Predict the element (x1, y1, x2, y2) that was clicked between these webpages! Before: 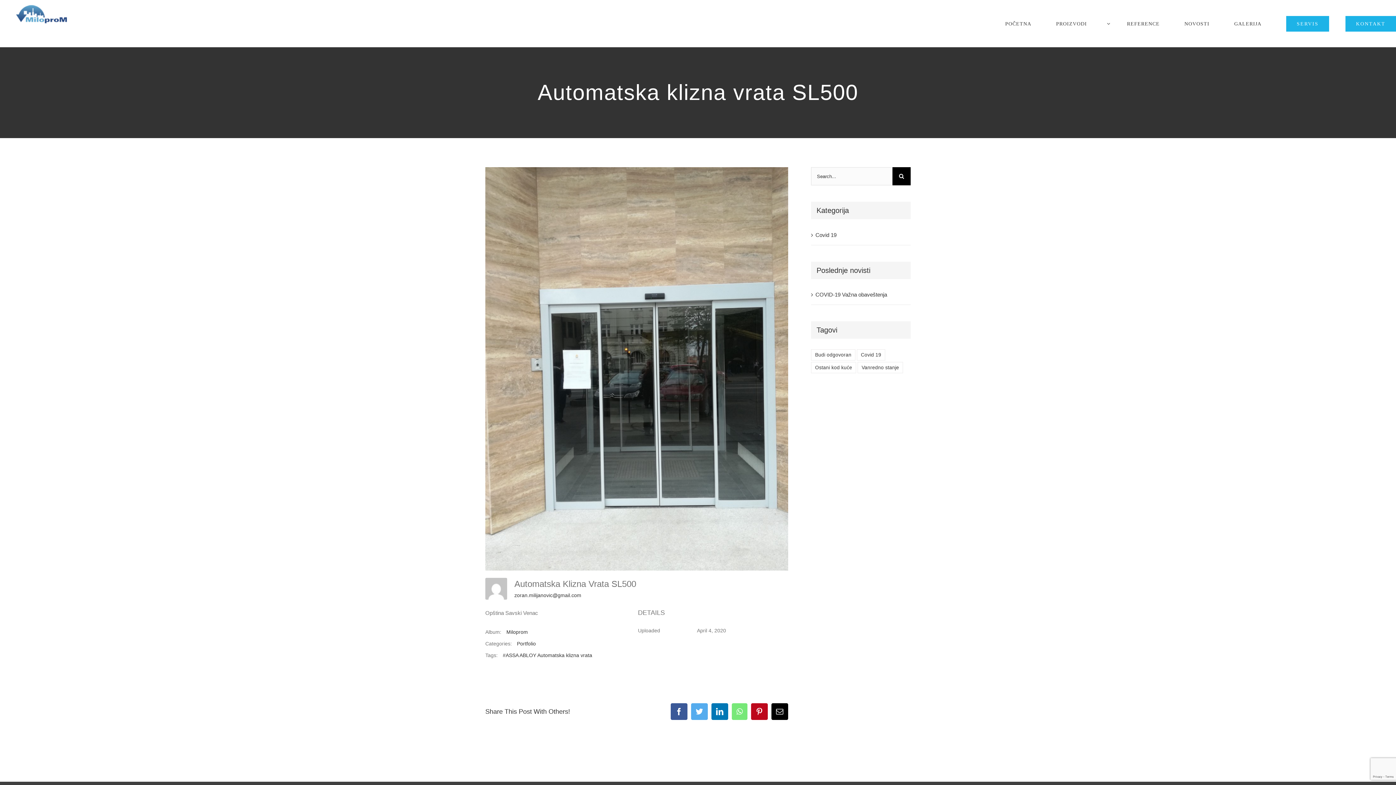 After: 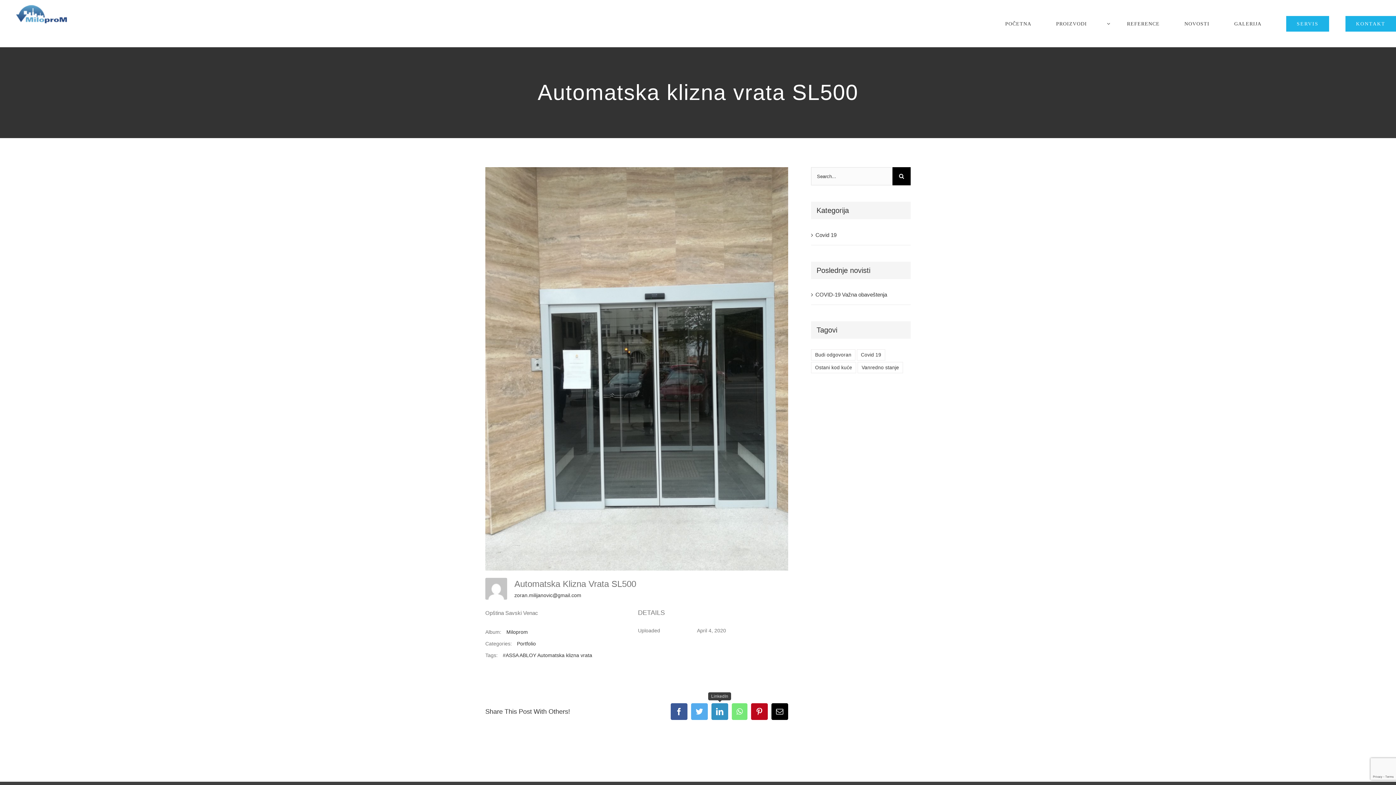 Action: label: LinkedIn bbox: (711, 703, 728, 720)